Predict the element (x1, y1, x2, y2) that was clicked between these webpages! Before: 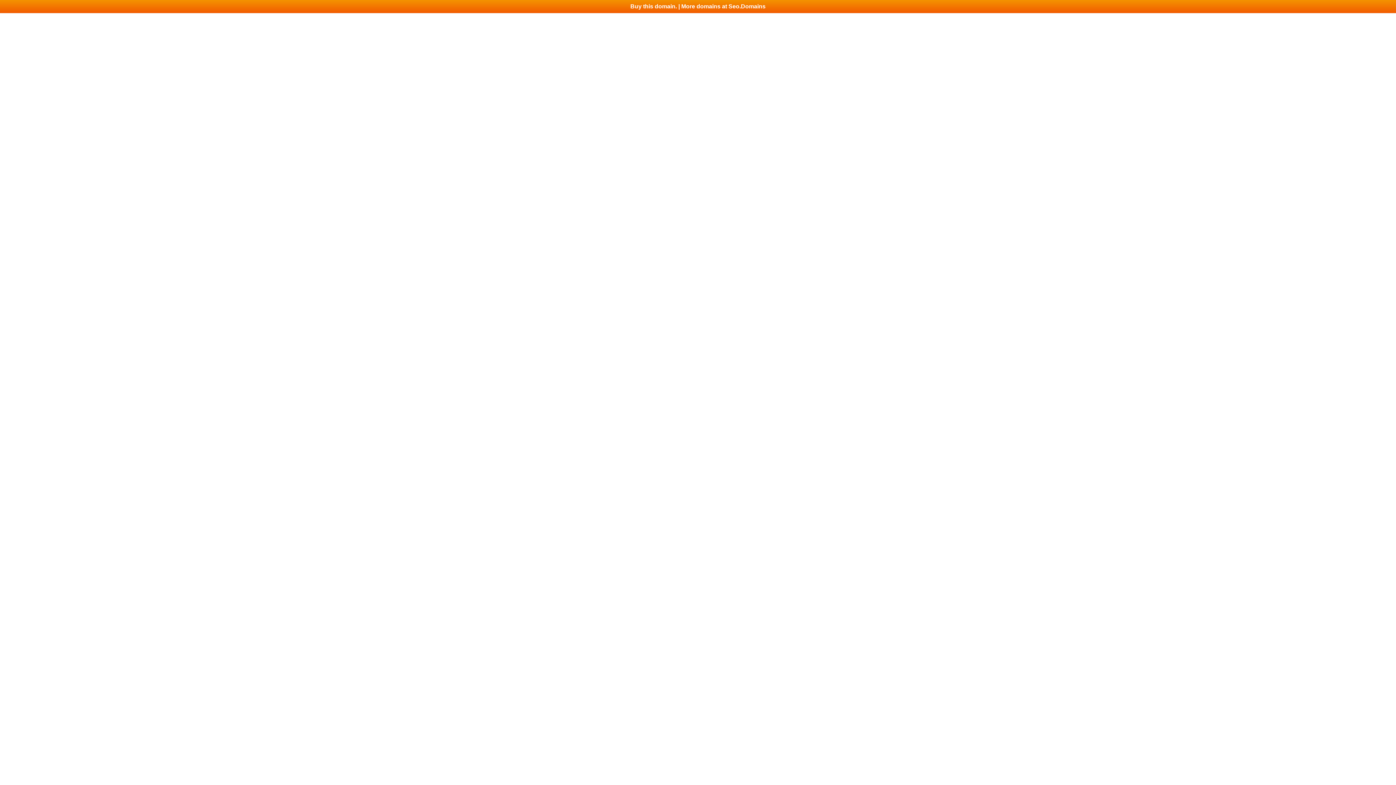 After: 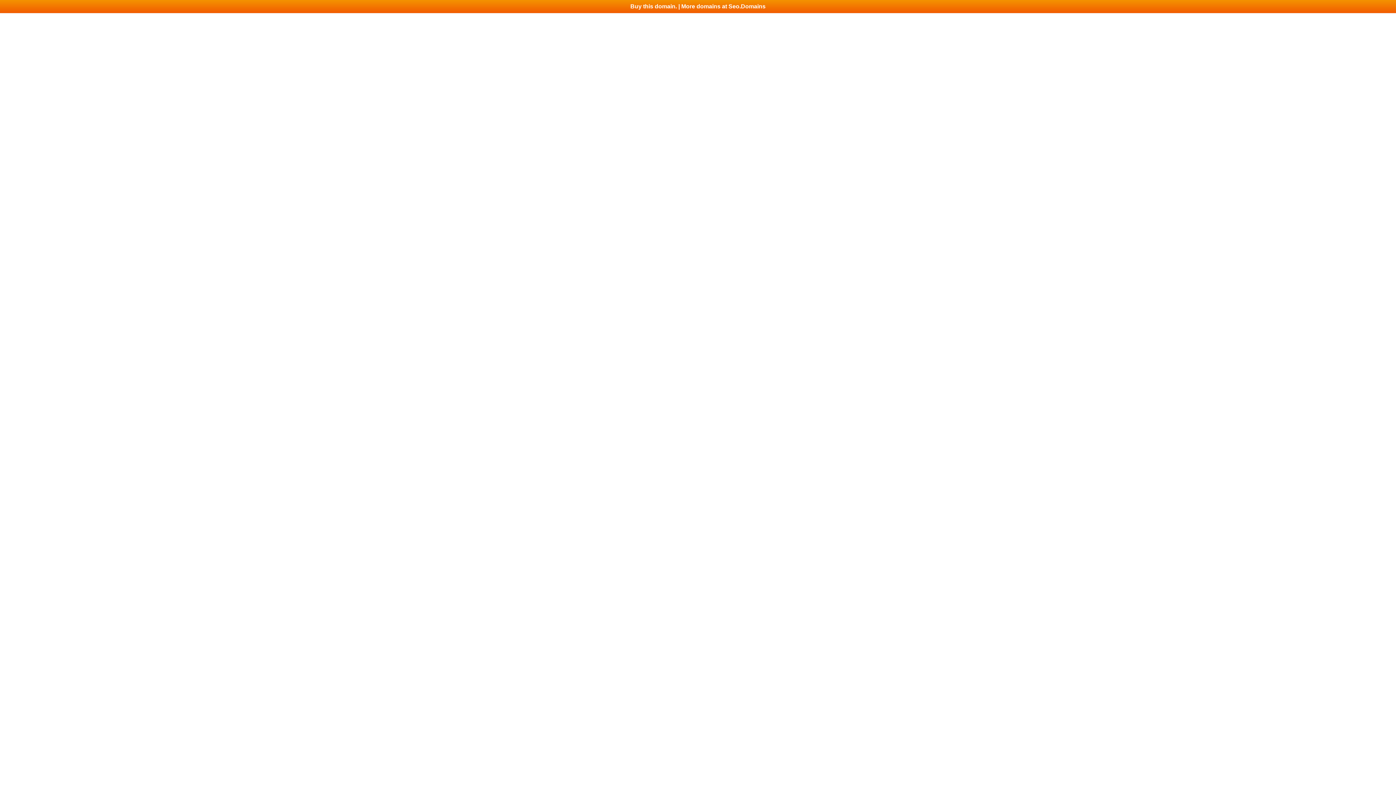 Action: bbox: (0, 0, 1396, 13) label: Buy this domain. | More domains at Seo.Domains